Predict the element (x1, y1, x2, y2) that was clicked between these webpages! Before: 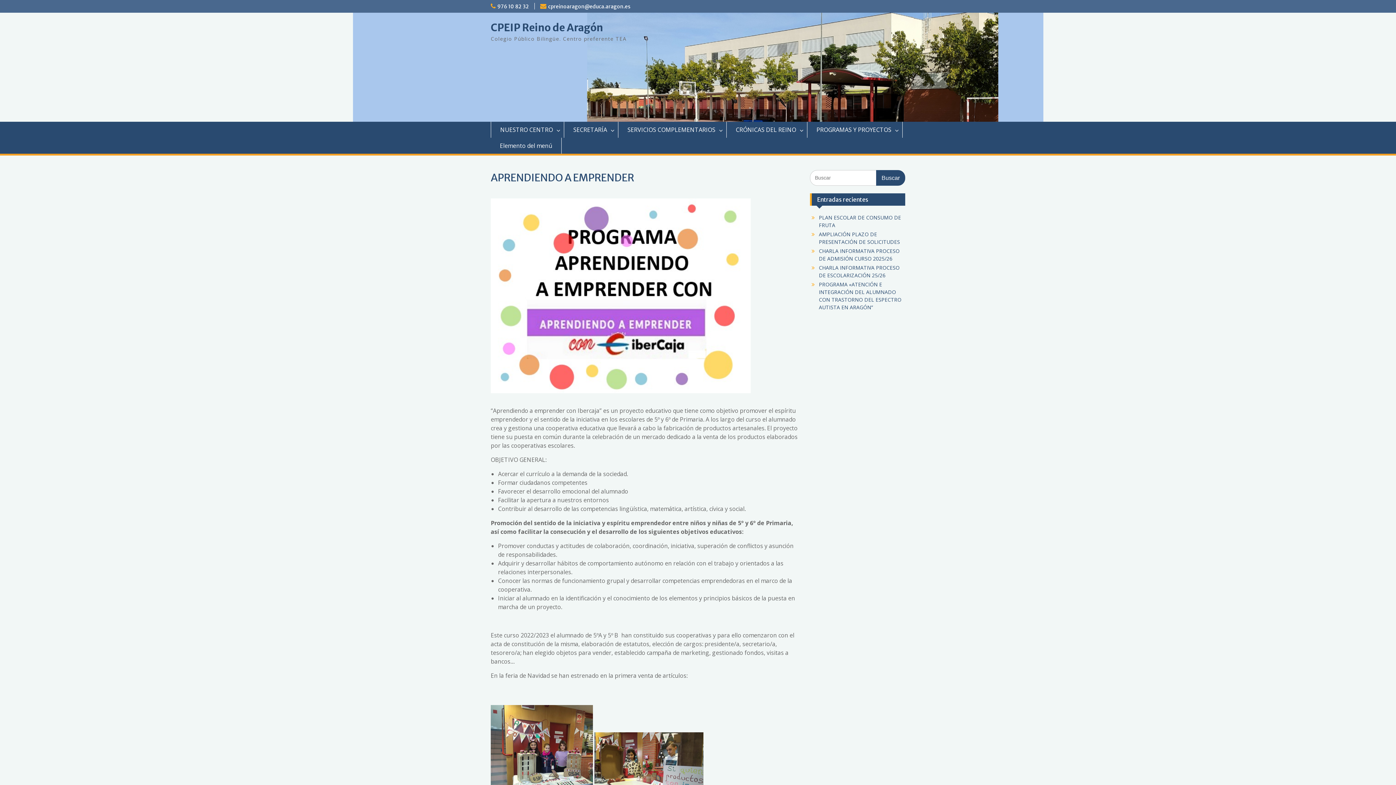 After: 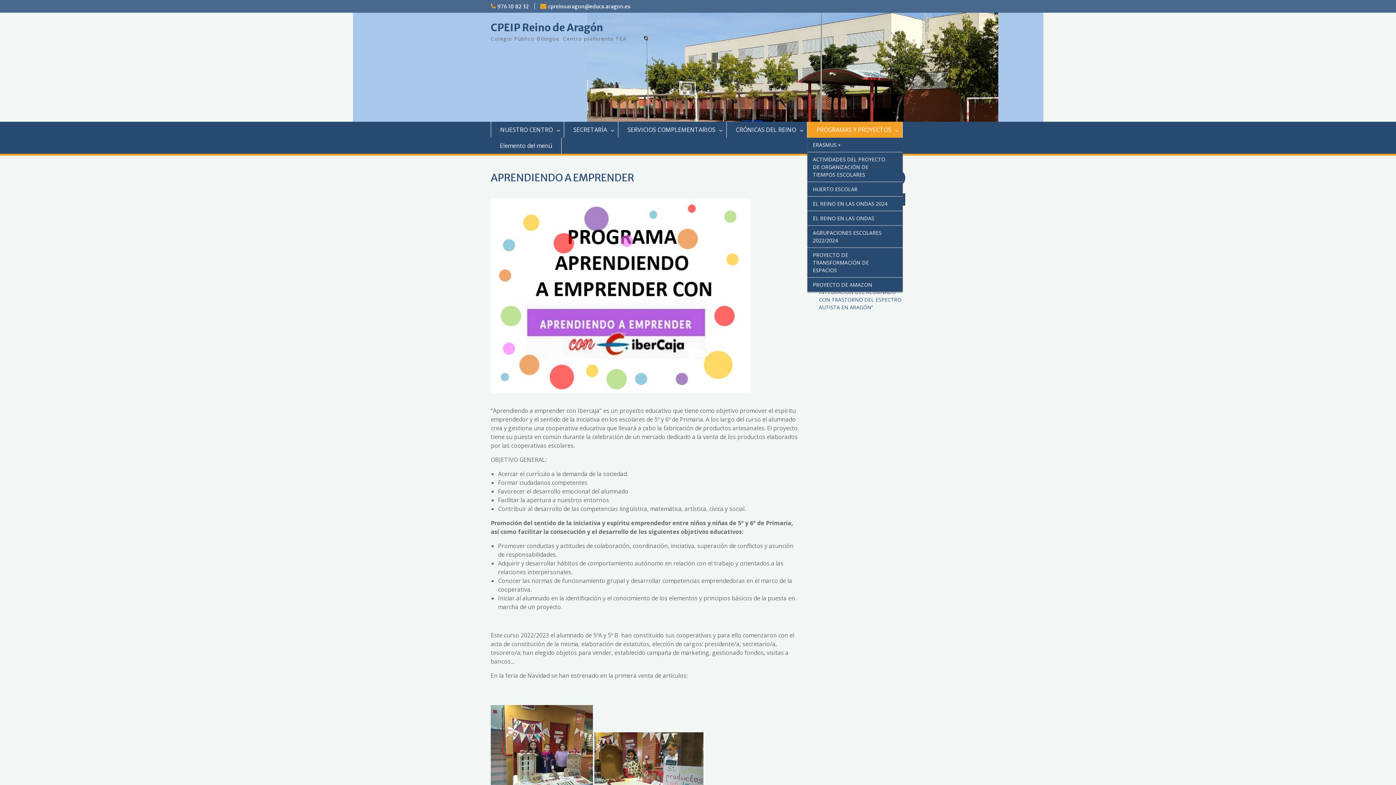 Action: label: PROGRAMAS Y PROYECTOS bbox: (807, 121, 902, 137)